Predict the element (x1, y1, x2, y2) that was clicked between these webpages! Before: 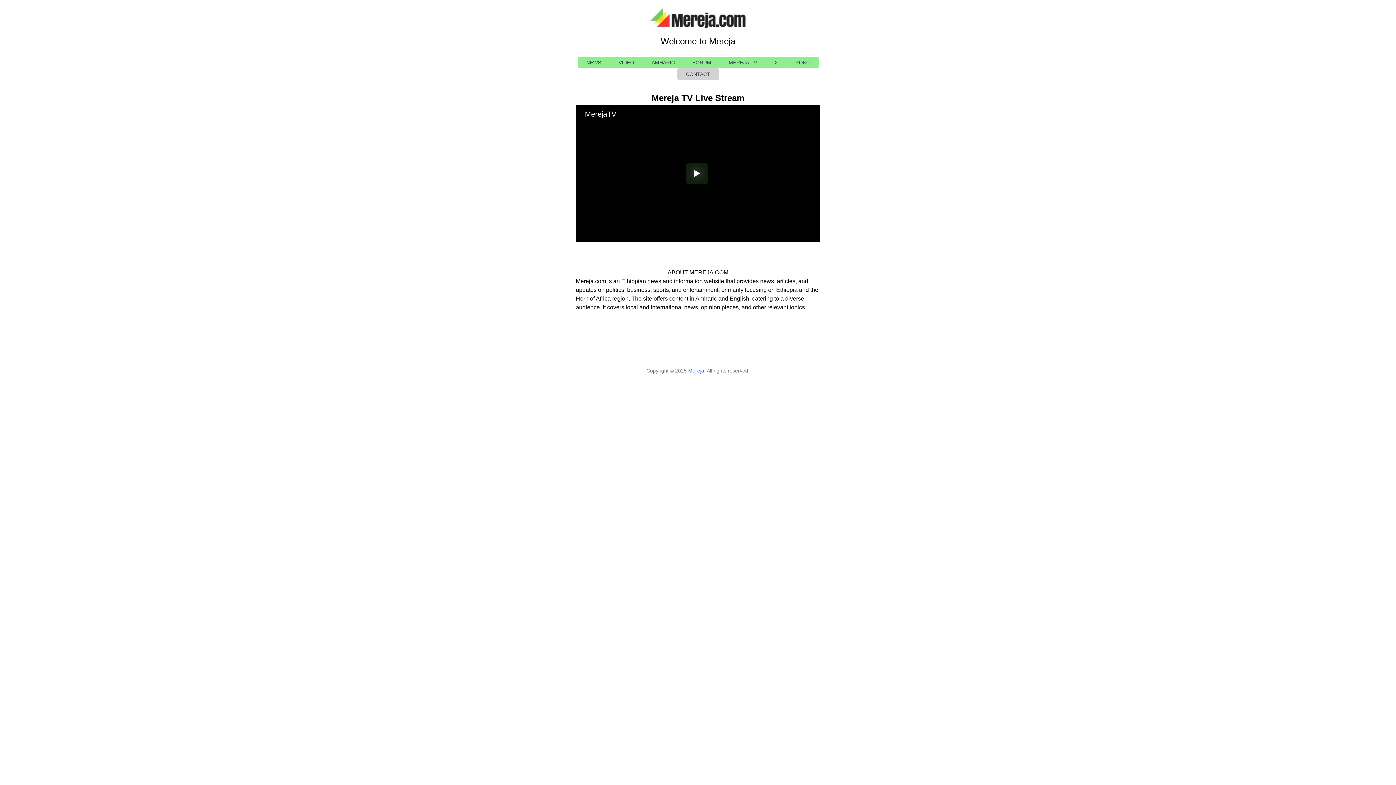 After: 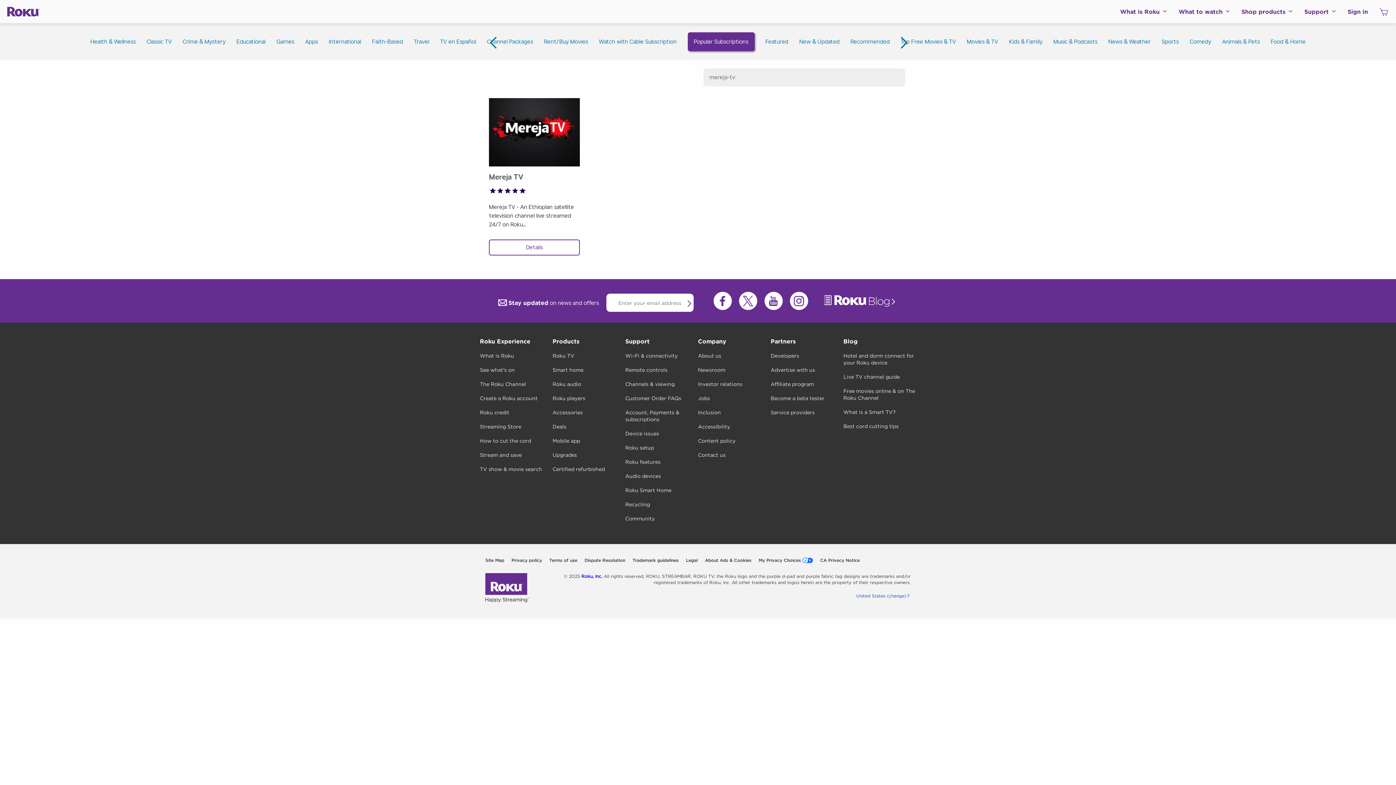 Action: bbox: (786, 56, 818, 68) label: ROKU